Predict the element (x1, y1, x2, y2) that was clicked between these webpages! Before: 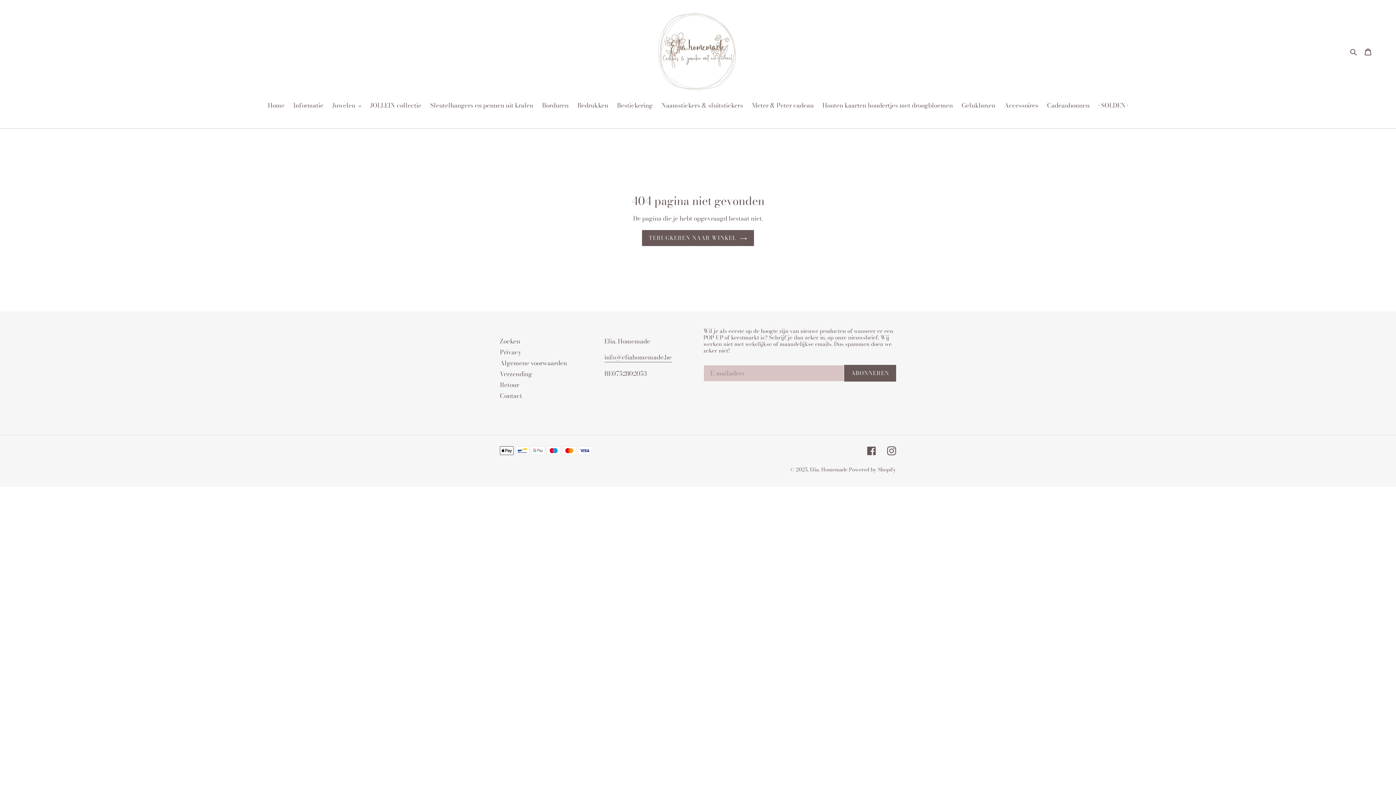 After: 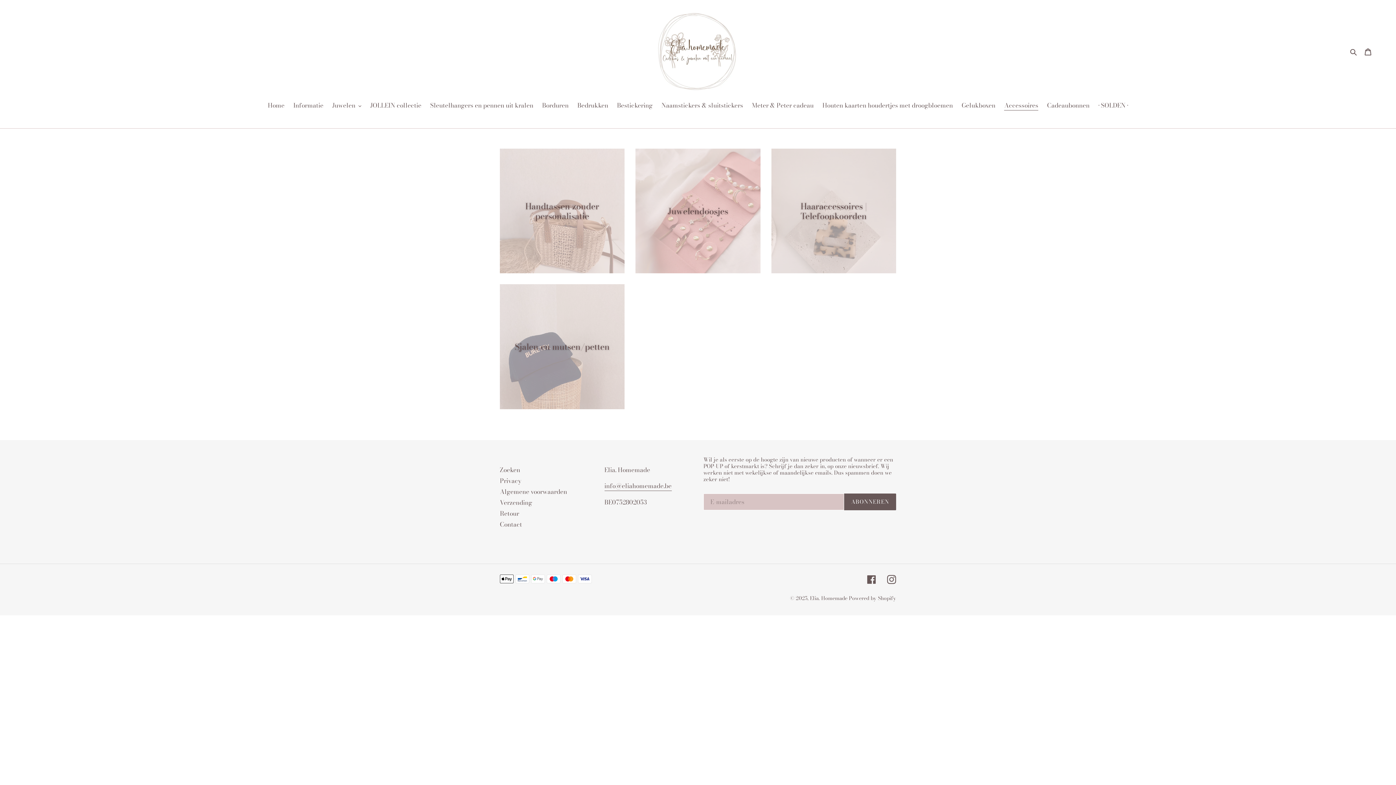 Action: label: Accessoires bbox: (1000, 101, 1042, 111)